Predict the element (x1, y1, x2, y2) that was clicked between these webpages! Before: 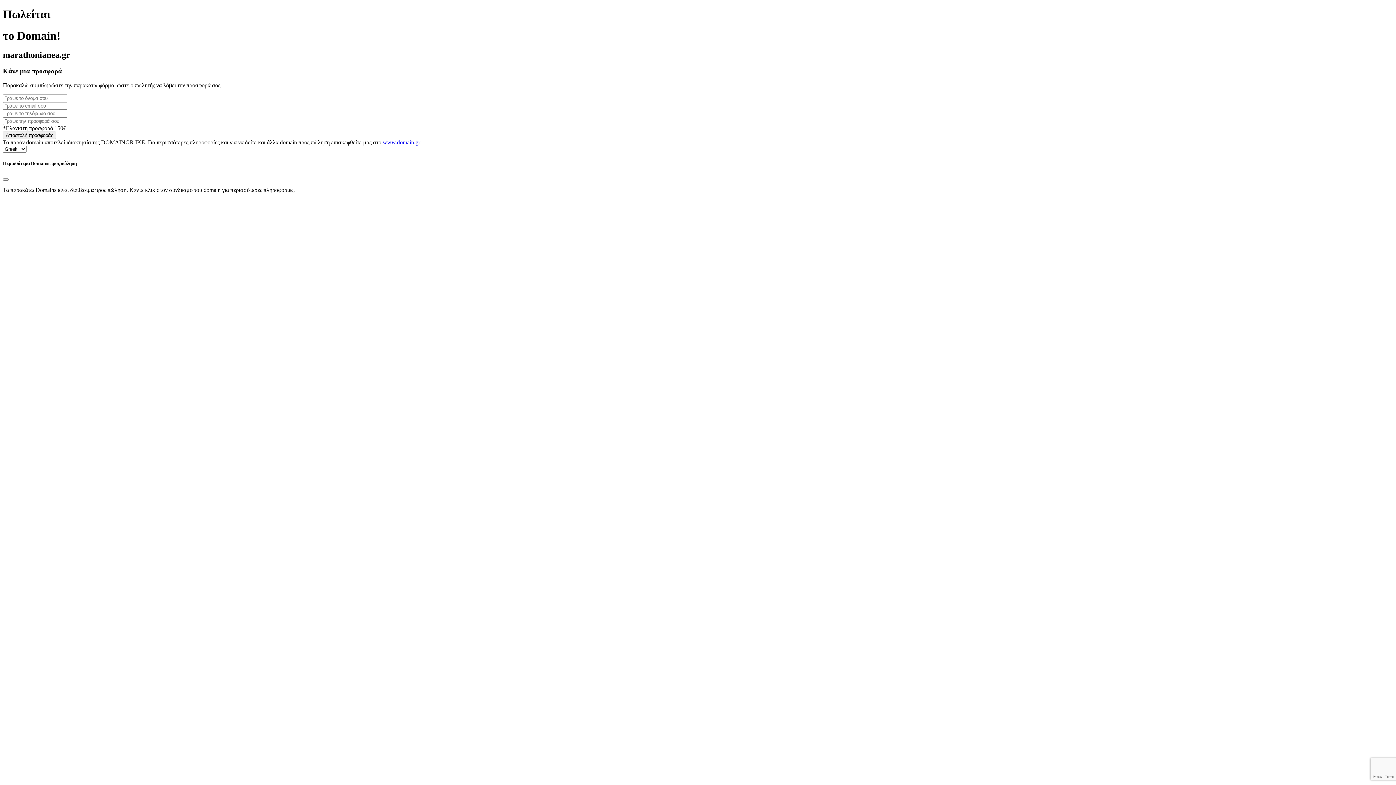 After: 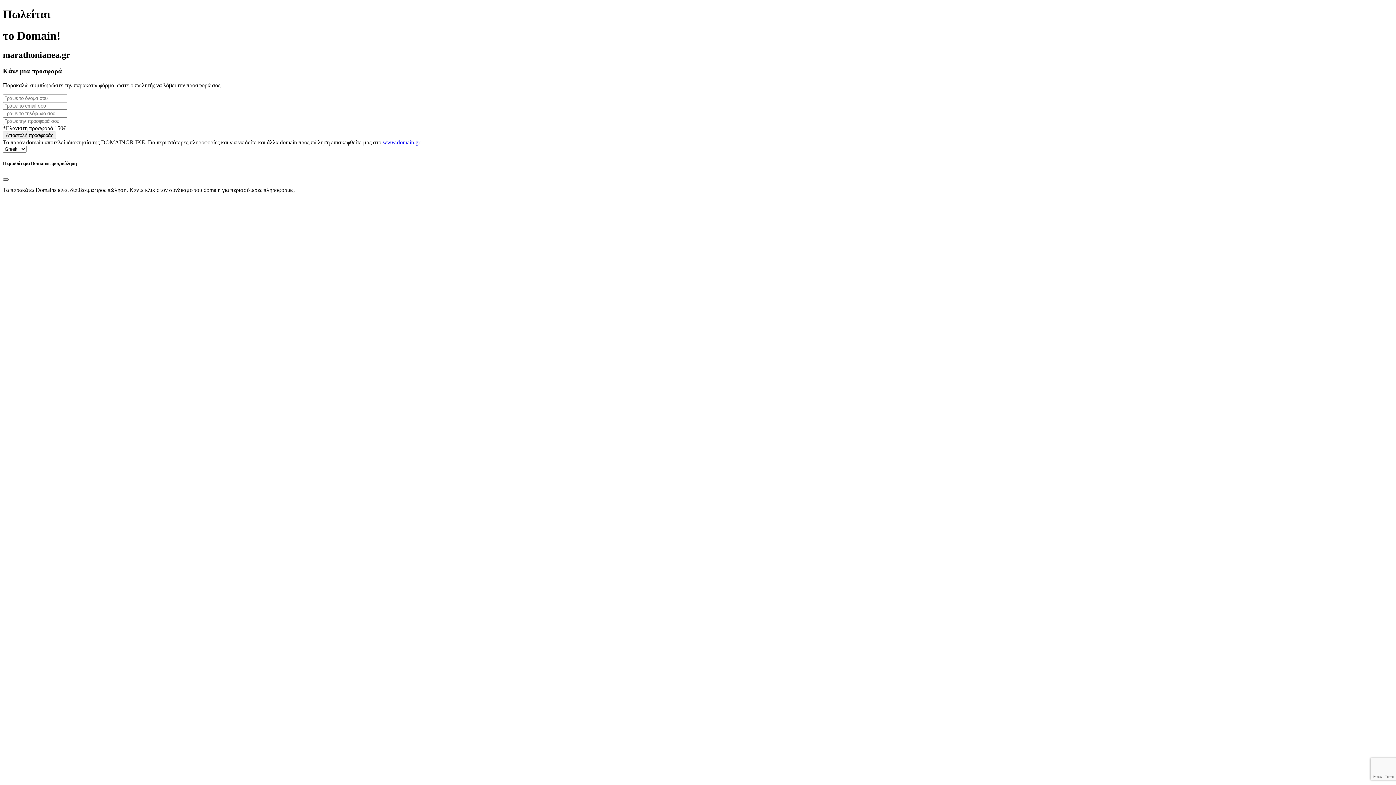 Action: bbox: (2, 178, 8, 180) label: Close